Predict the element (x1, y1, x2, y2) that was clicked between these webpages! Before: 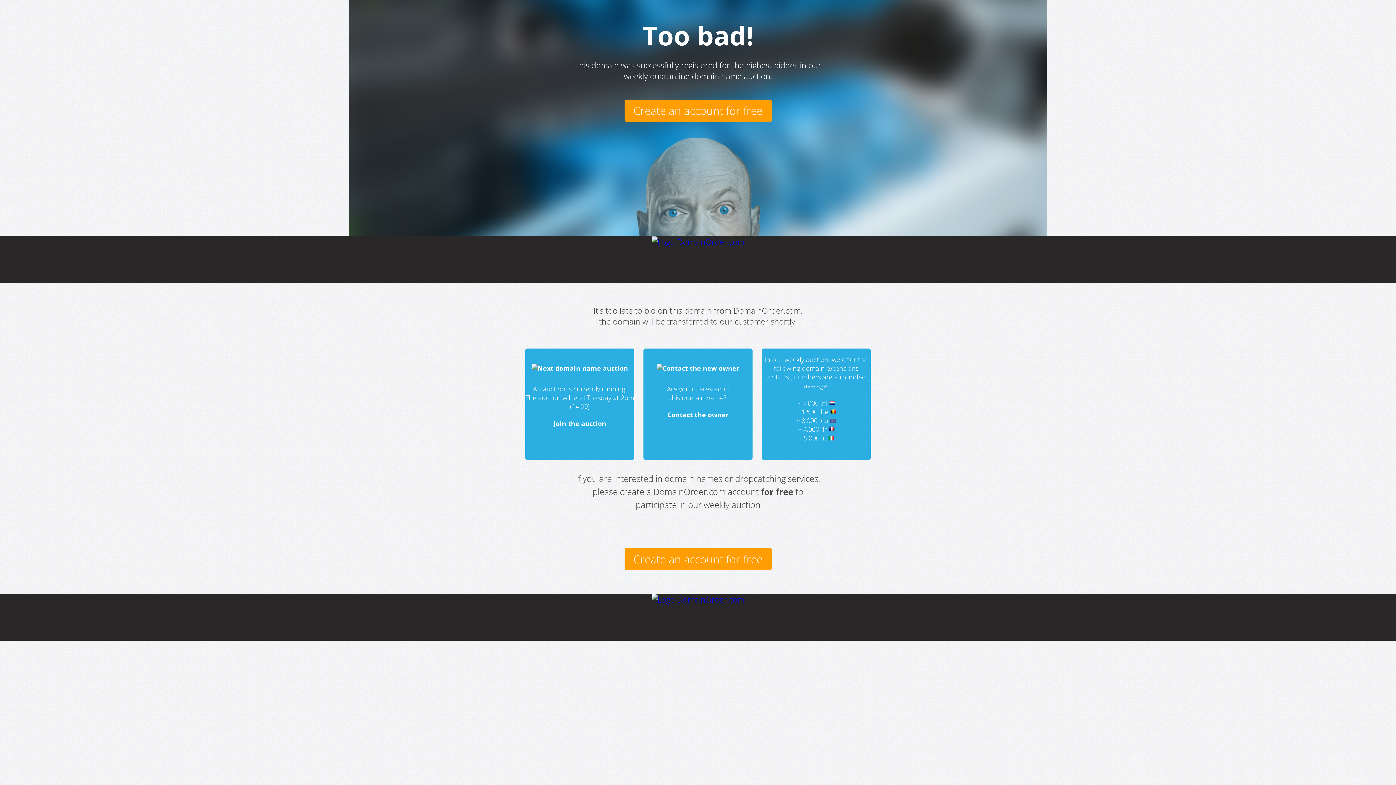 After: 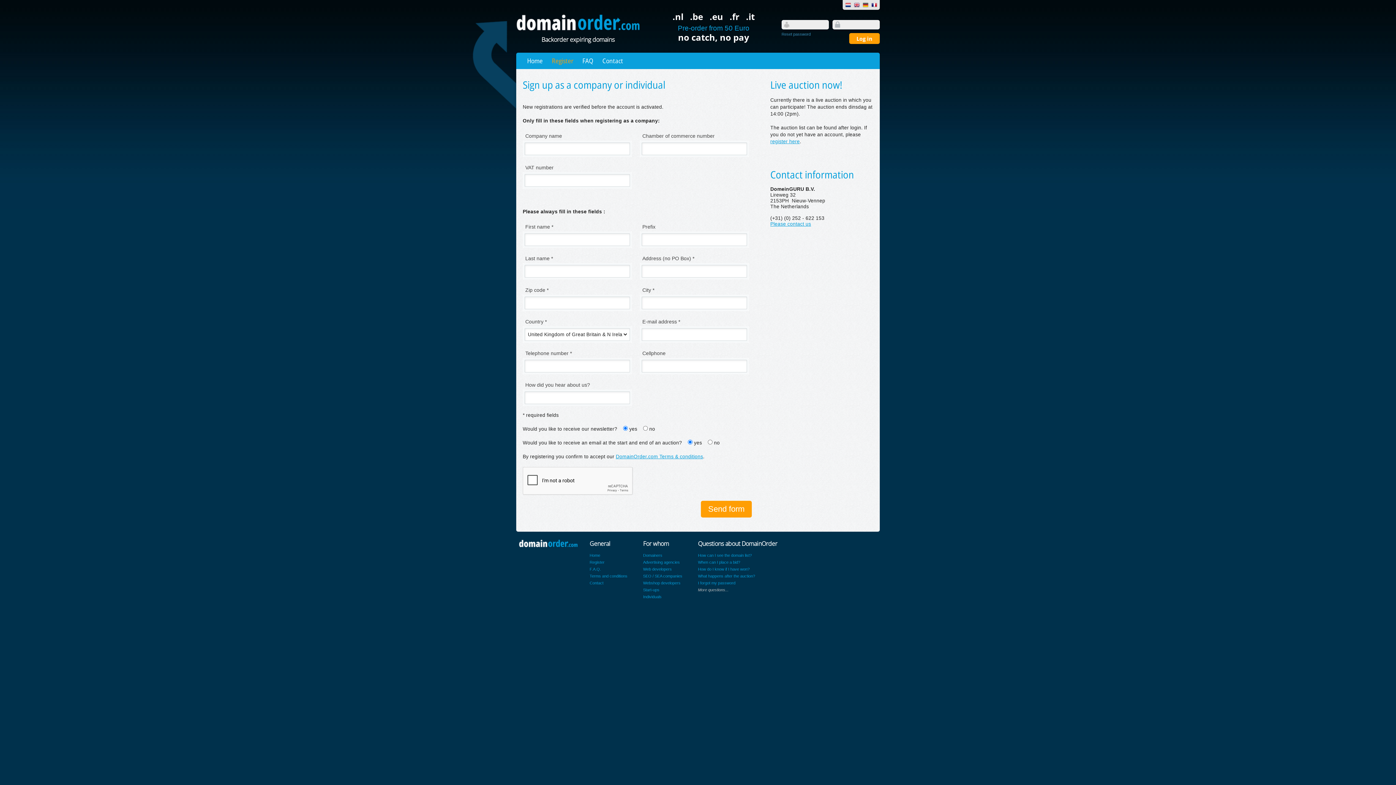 Action: bbox: (624, 99, 771, 121) label: Create an account for free